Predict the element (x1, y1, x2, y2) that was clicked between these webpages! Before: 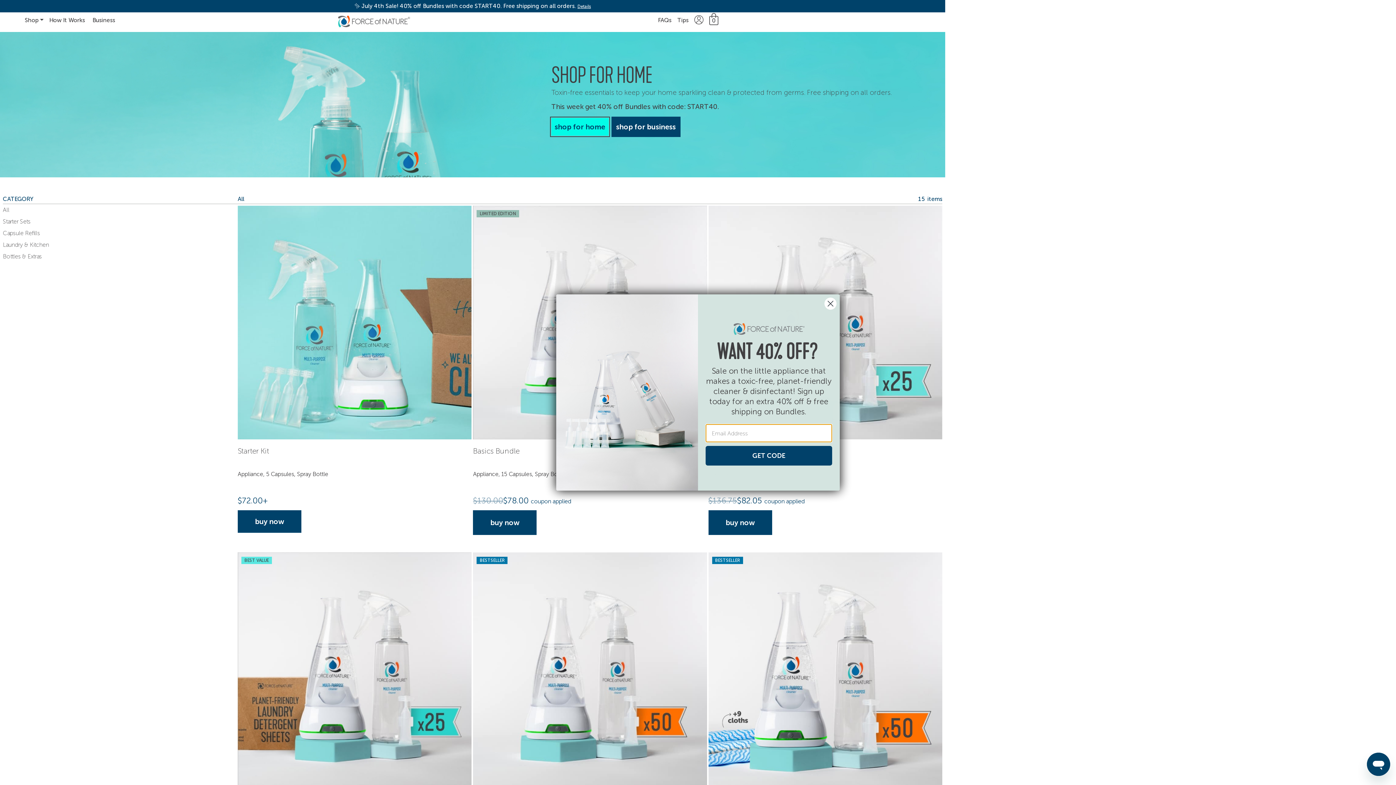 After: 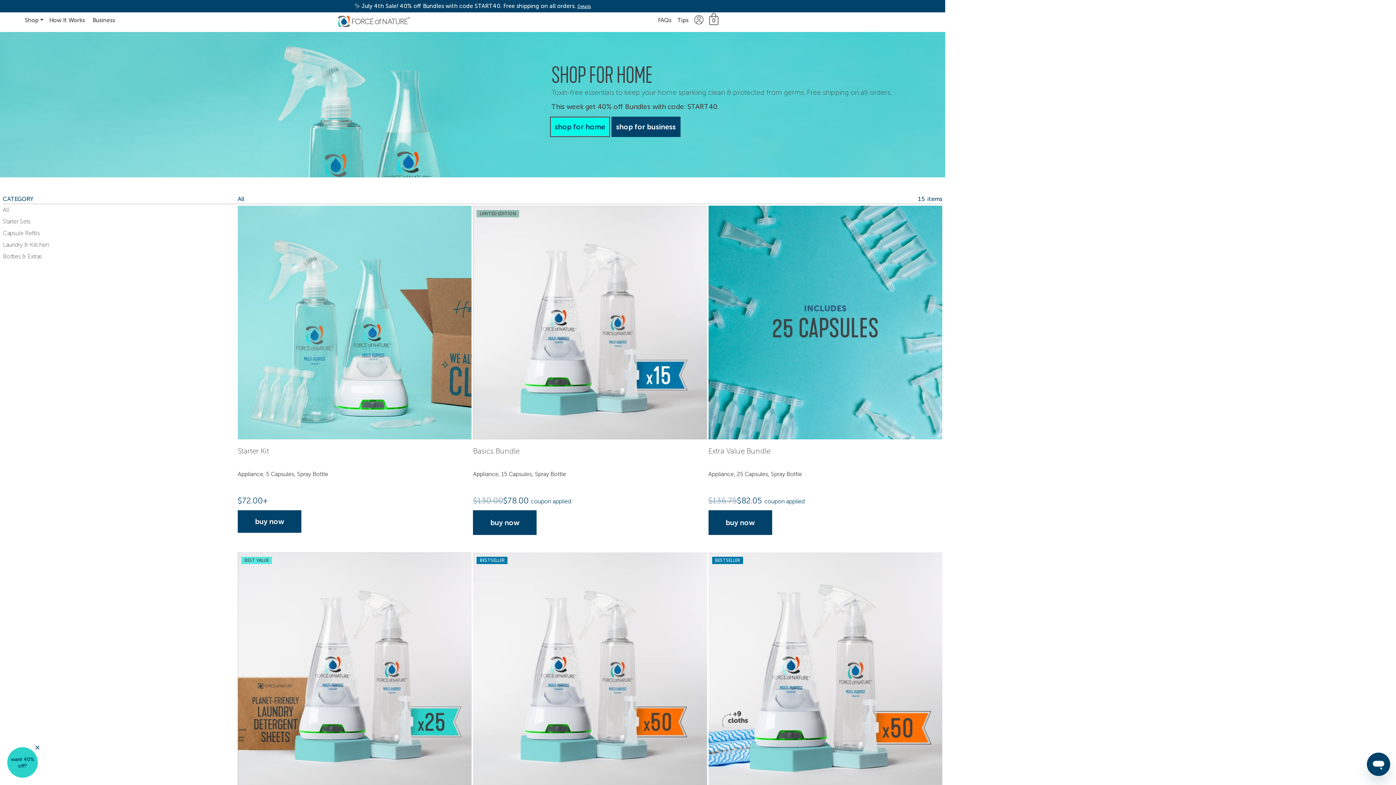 Action: bbox: (824, 297, 837, 310) label: Close dialog